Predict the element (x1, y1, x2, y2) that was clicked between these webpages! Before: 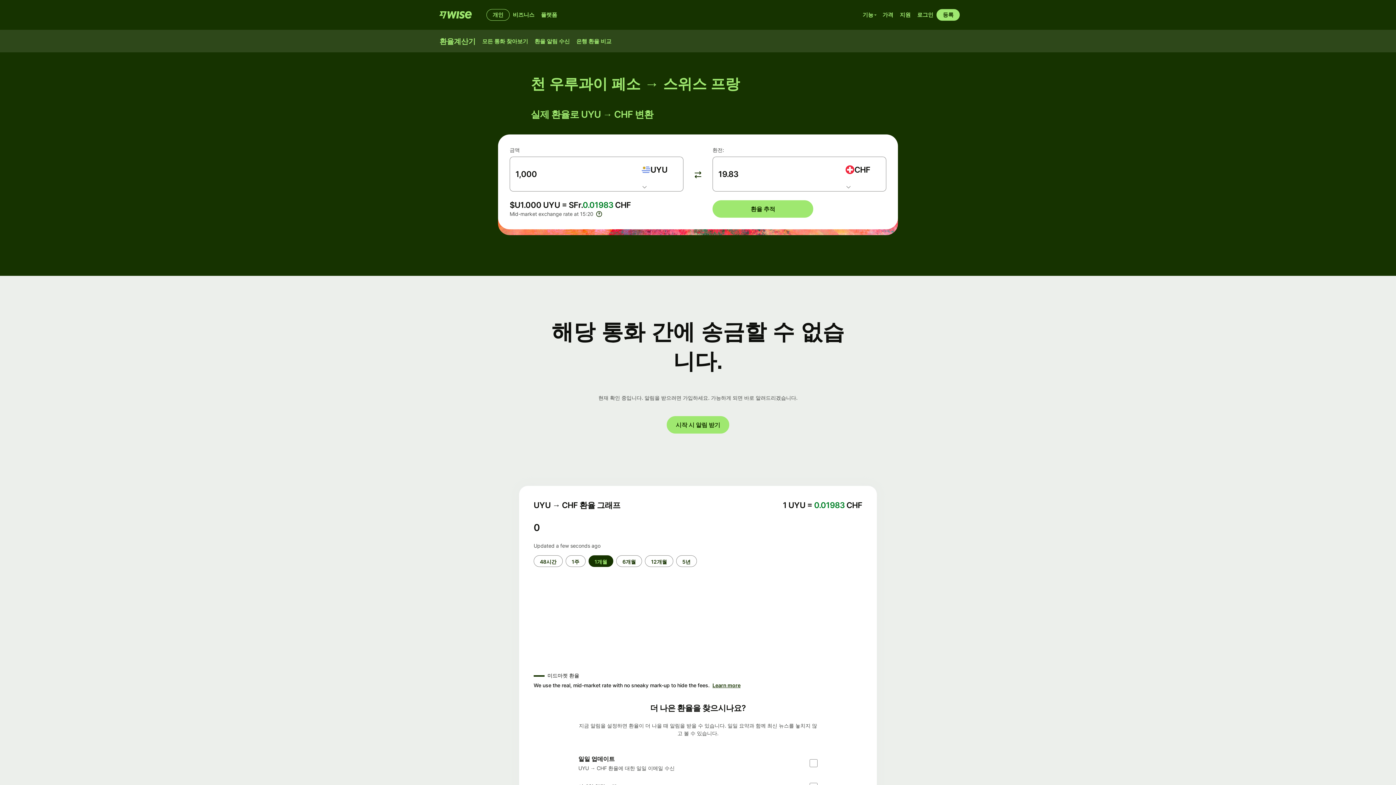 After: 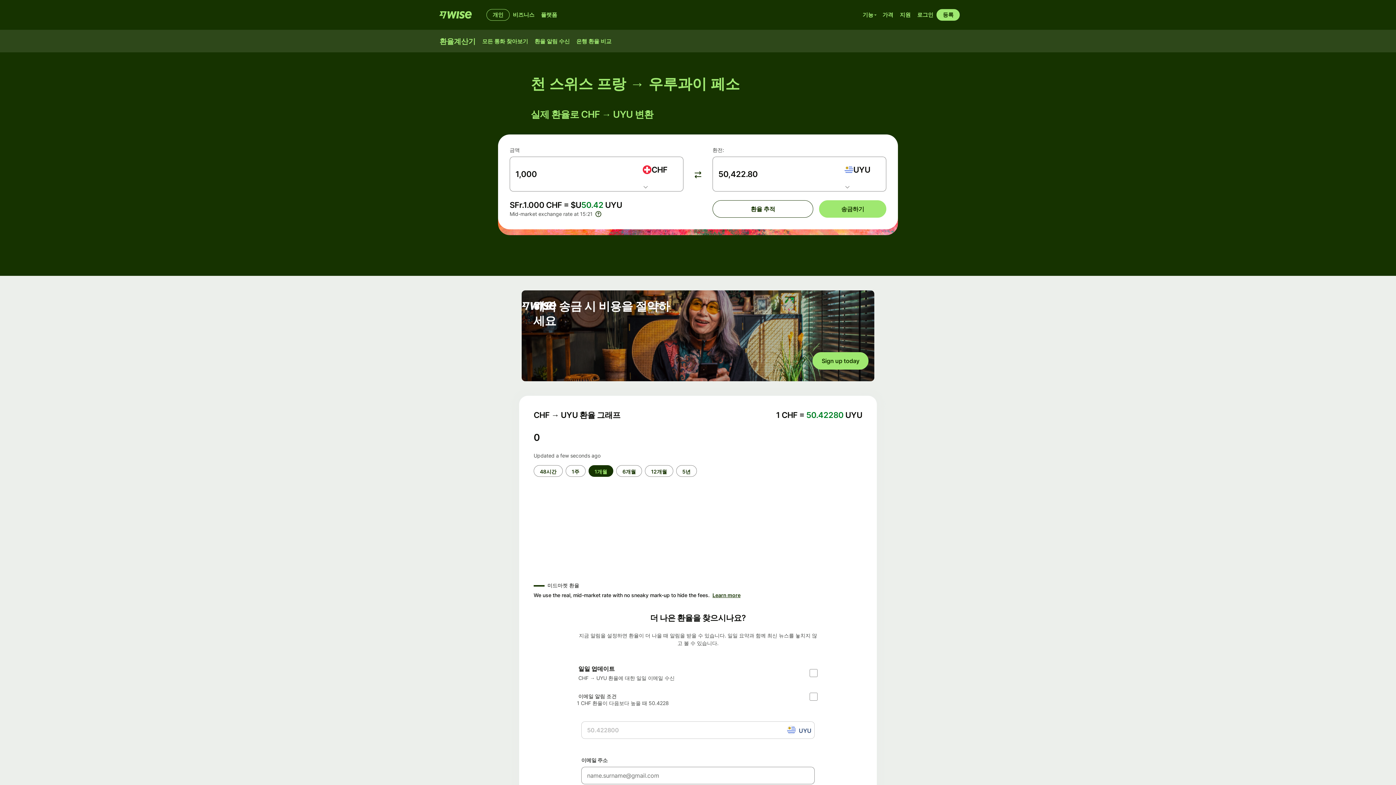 Action: bbox: (688, 164, 708, 184) label: switch